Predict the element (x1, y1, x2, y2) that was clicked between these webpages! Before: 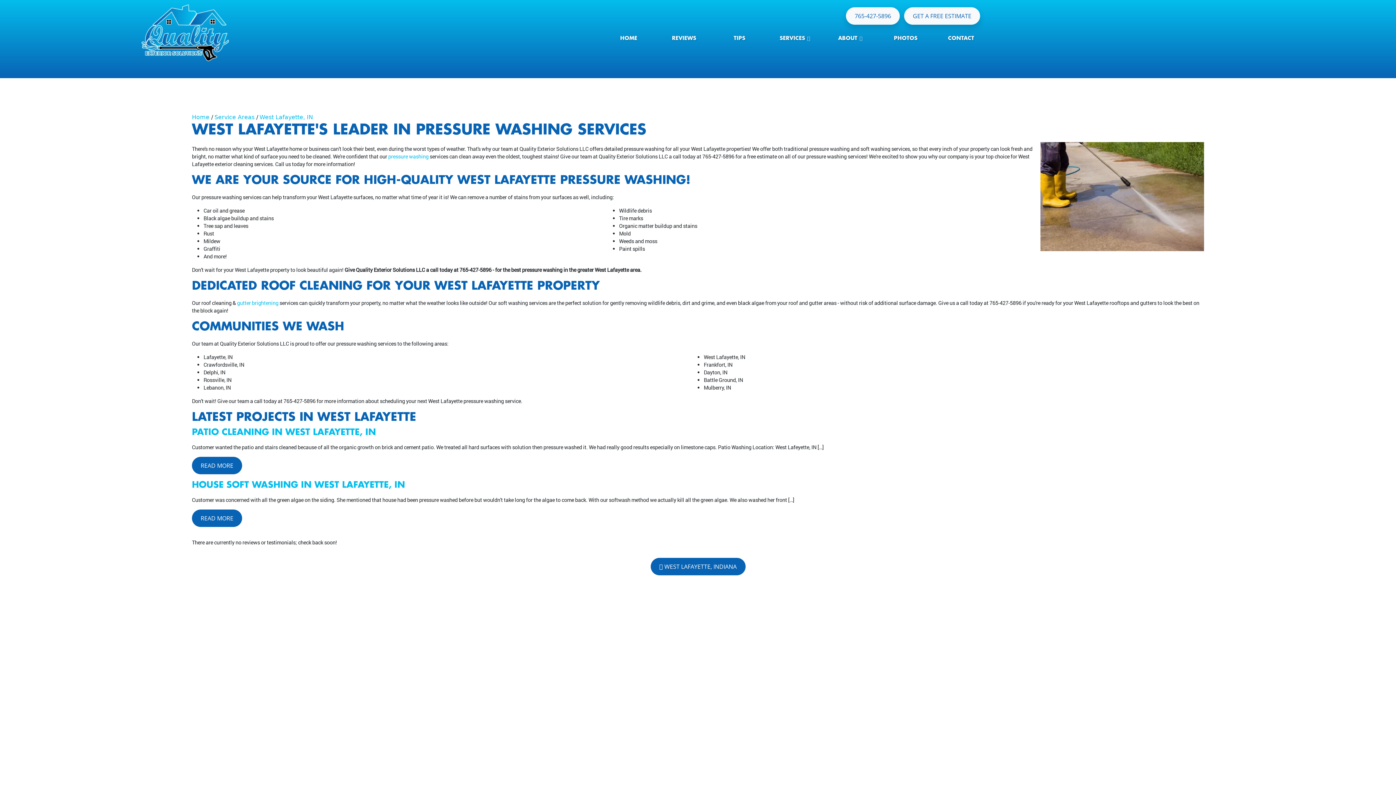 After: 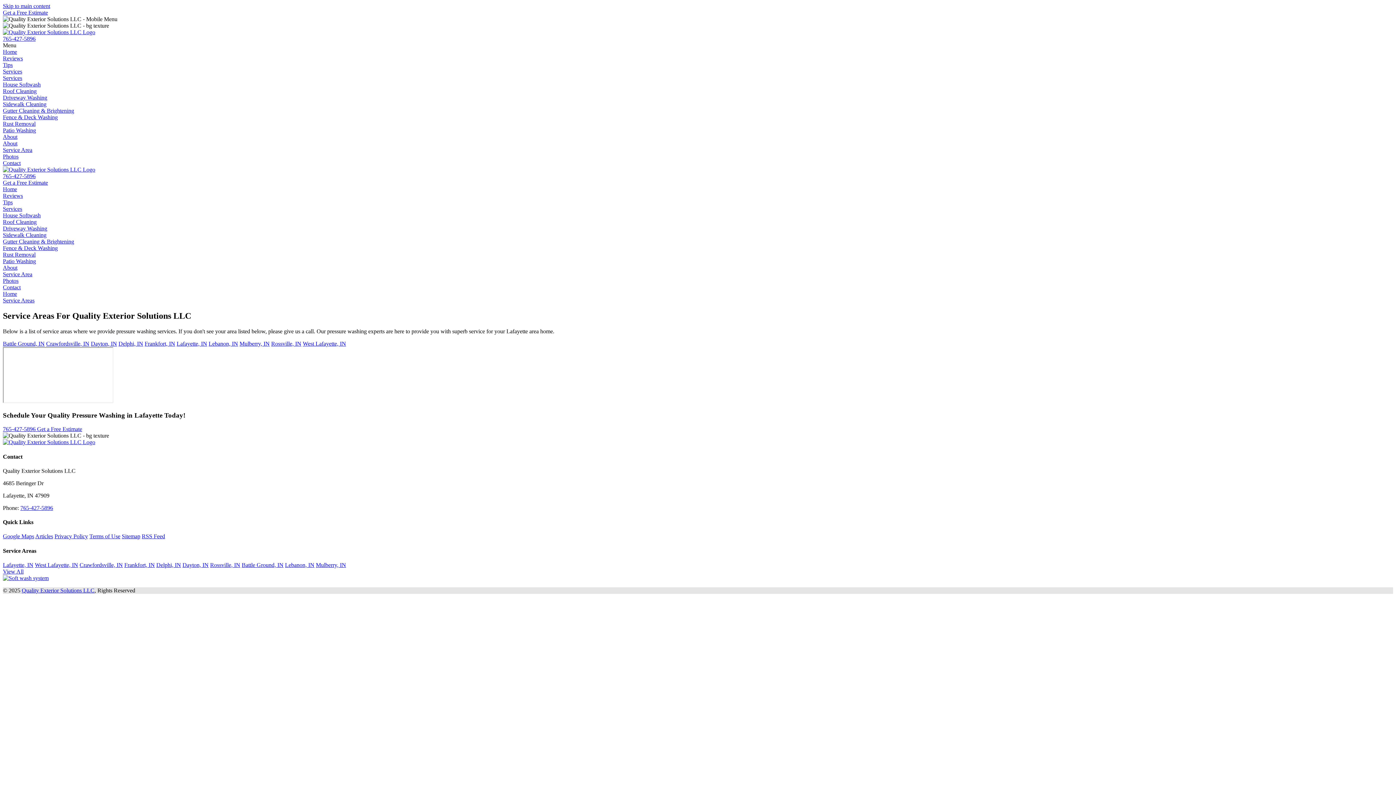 Action: label: Service Areas bbox: (214, 113, 254, 120)